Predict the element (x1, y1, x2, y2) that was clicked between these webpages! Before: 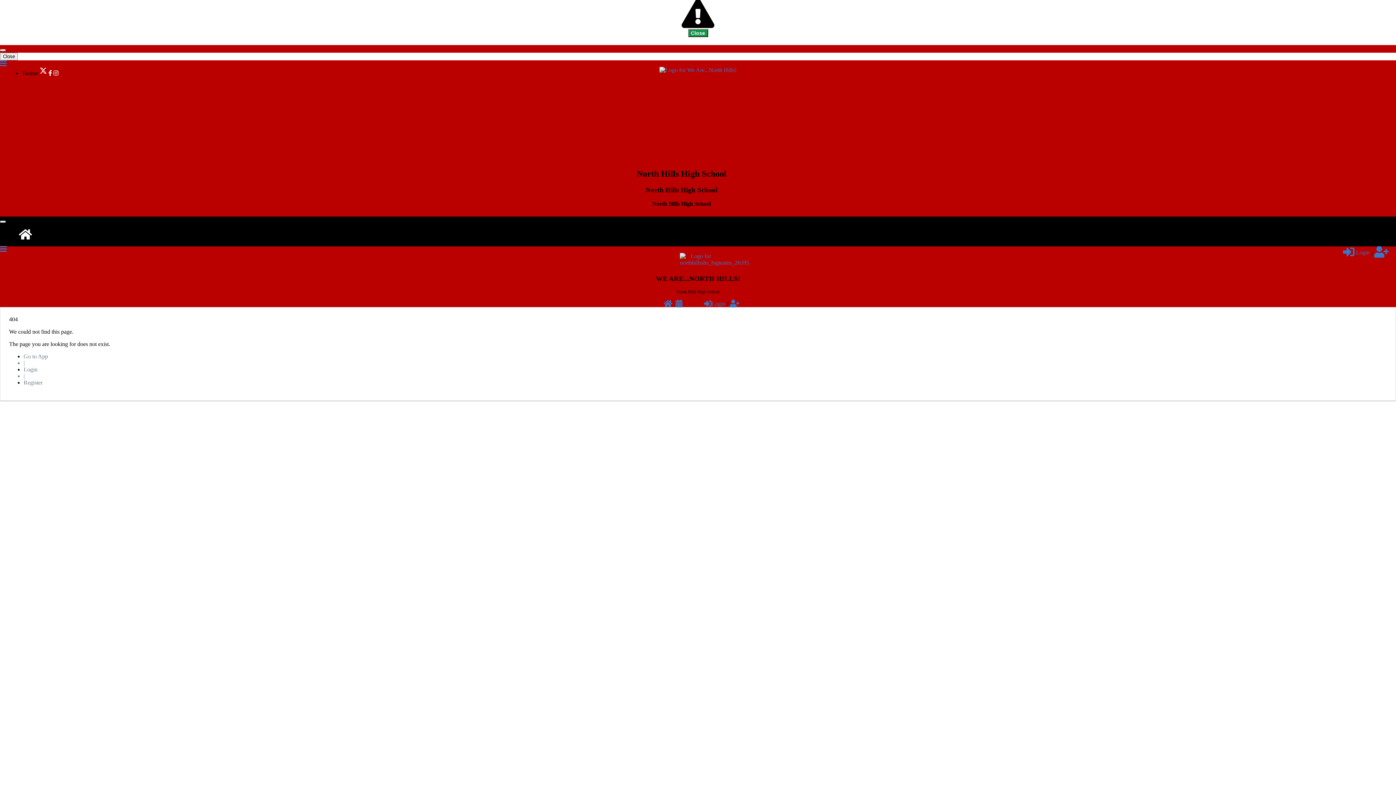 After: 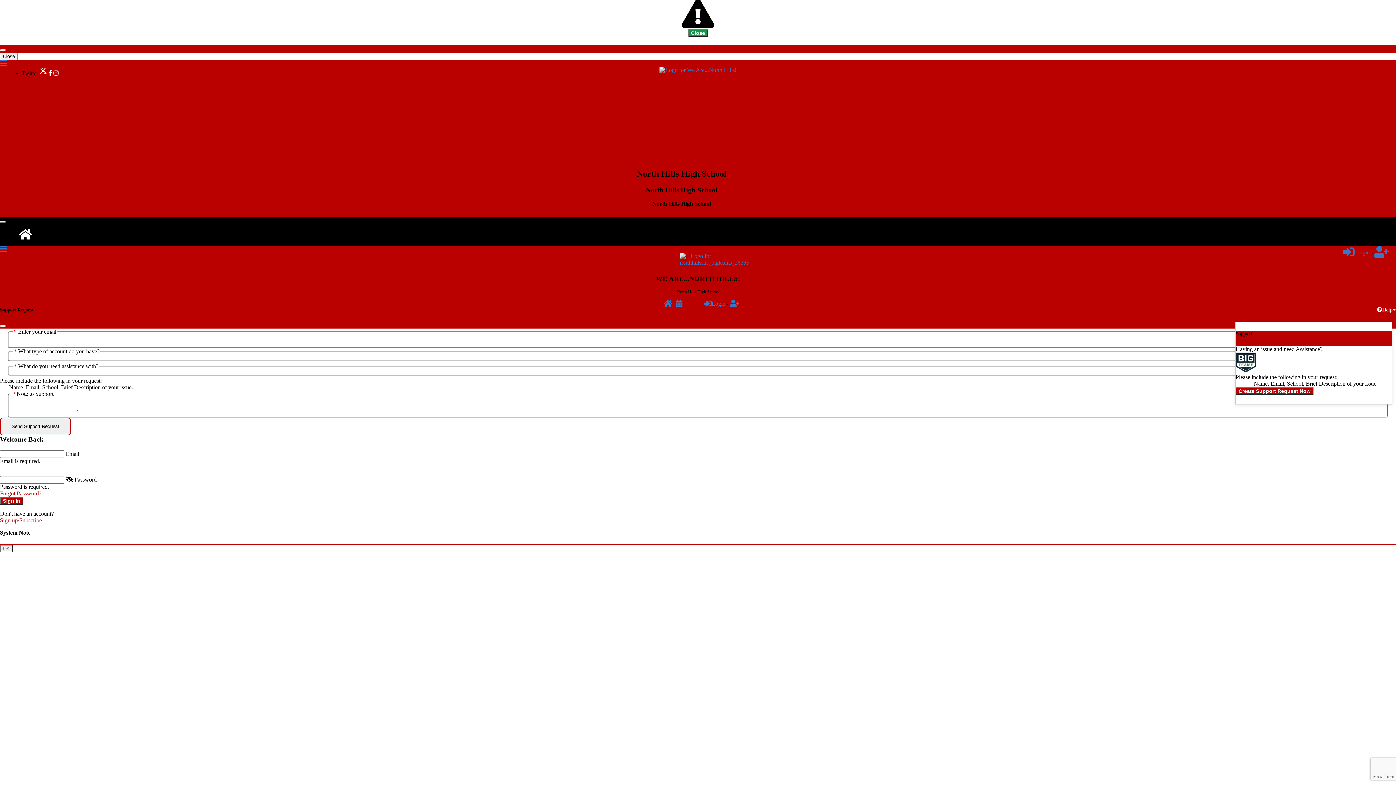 Action: label:  Login  bbox: (1343, 251, 1371, 257)